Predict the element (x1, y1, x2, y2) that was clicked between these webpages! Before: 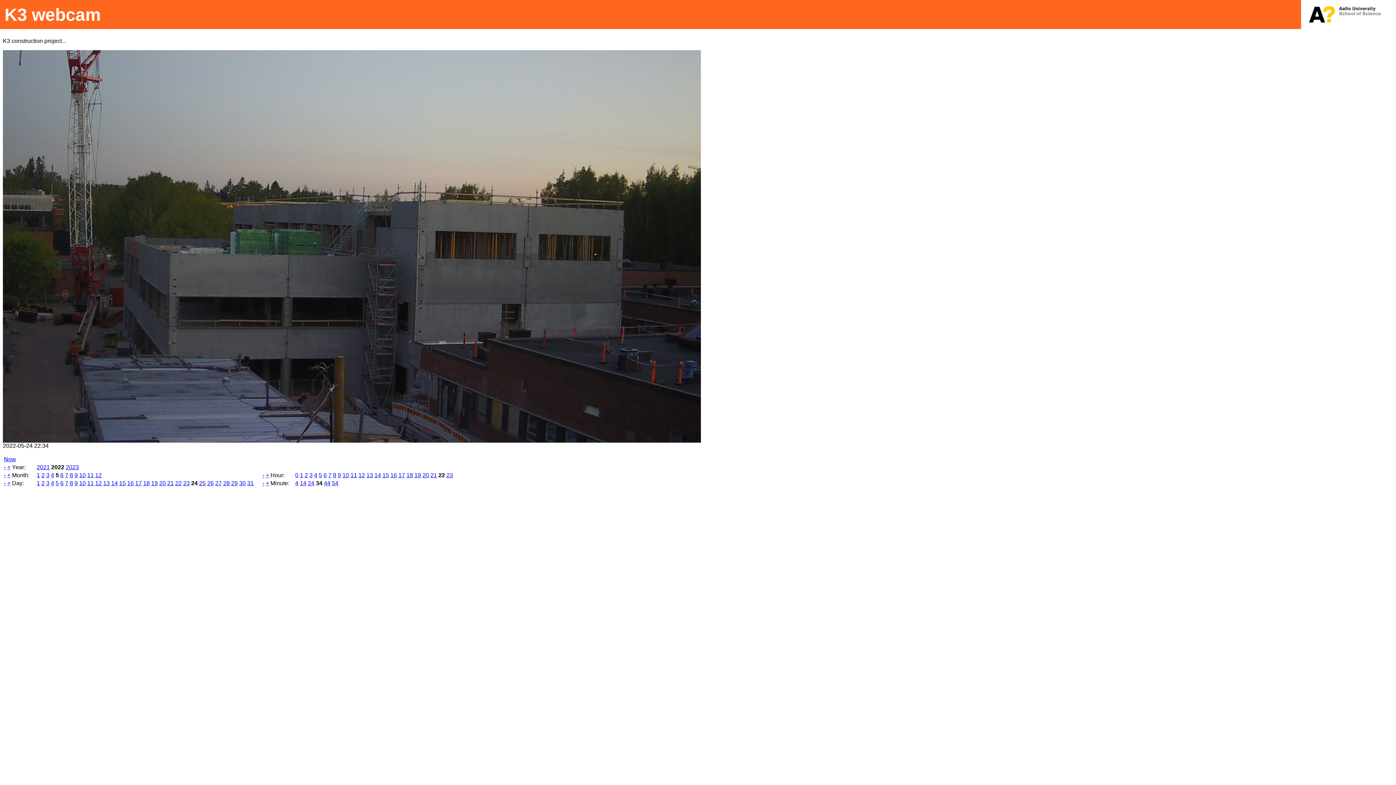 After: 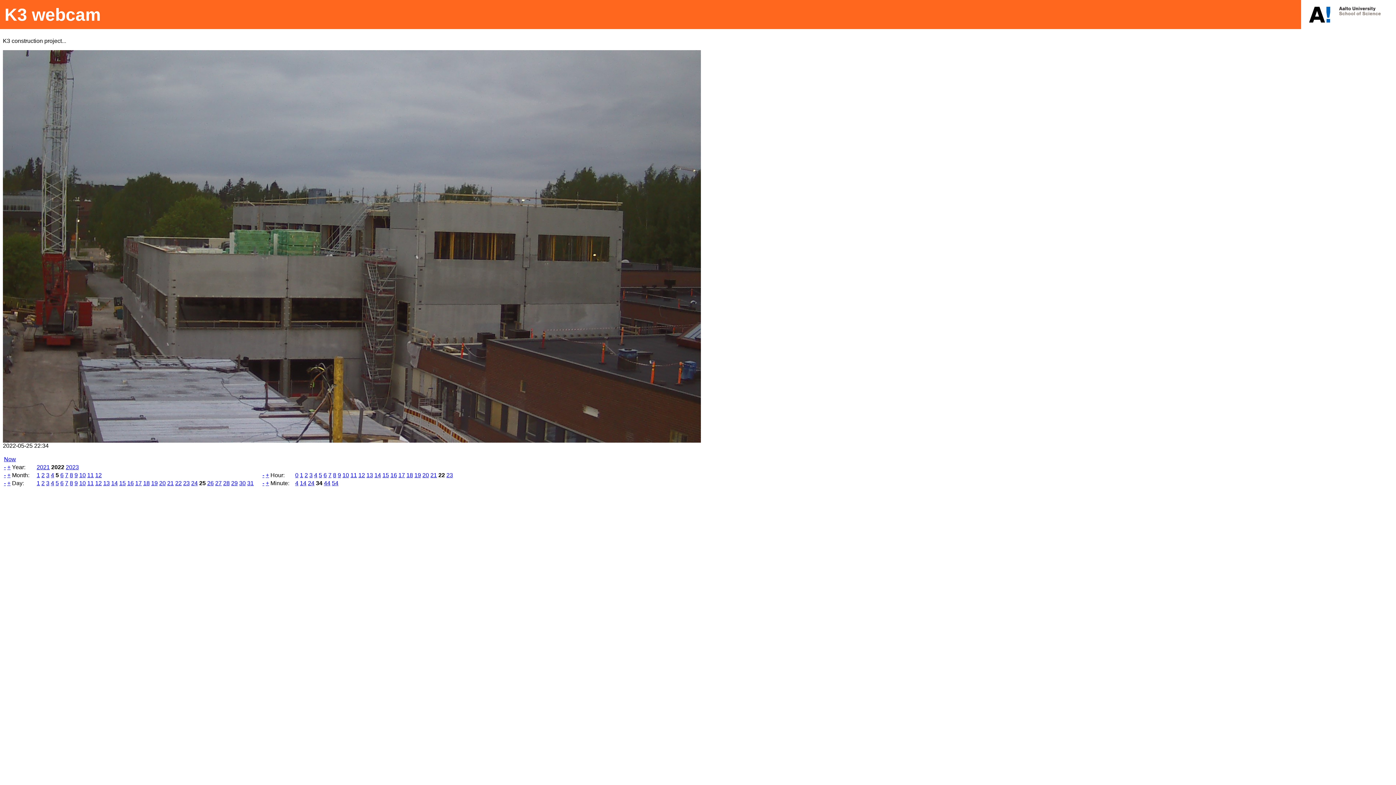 Action: bbox: (7, 480, 10, 486) label: +